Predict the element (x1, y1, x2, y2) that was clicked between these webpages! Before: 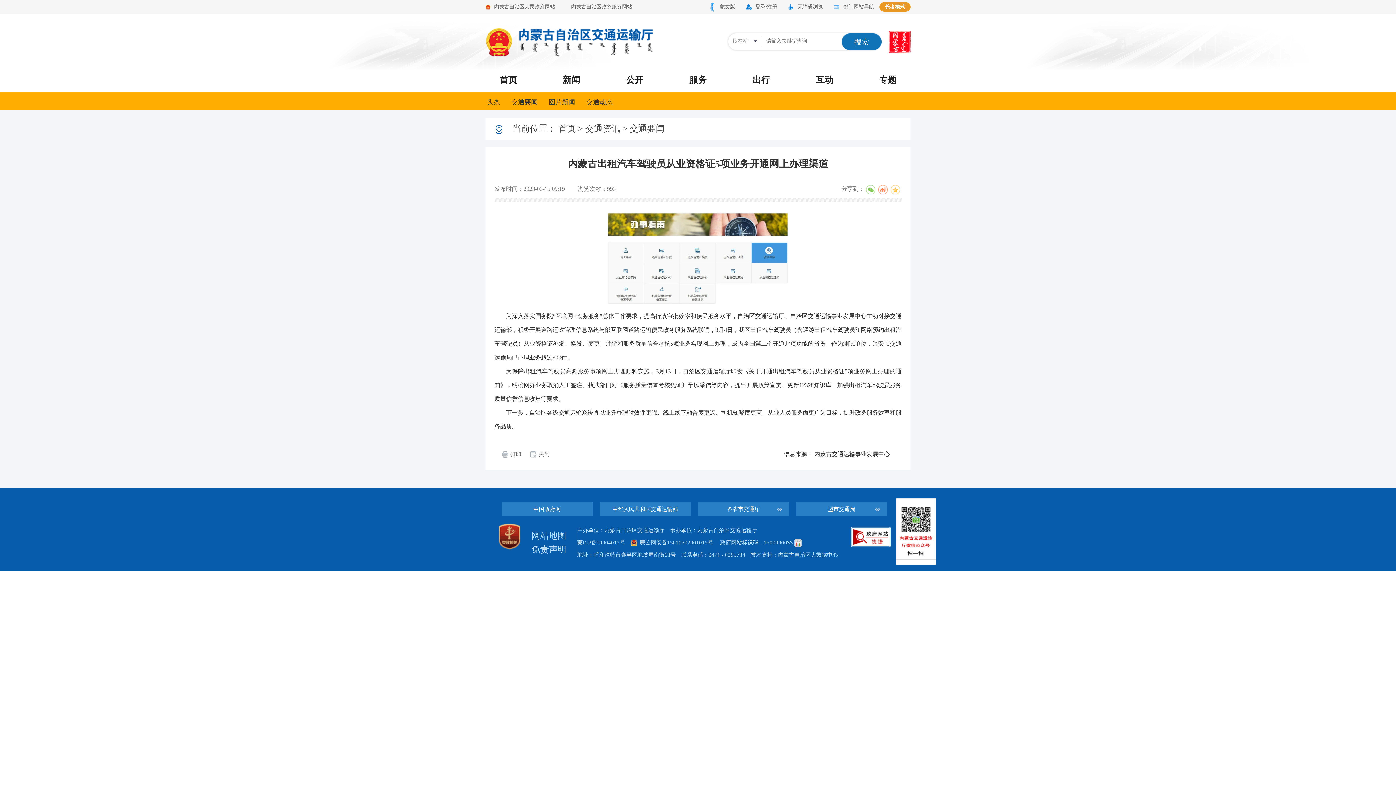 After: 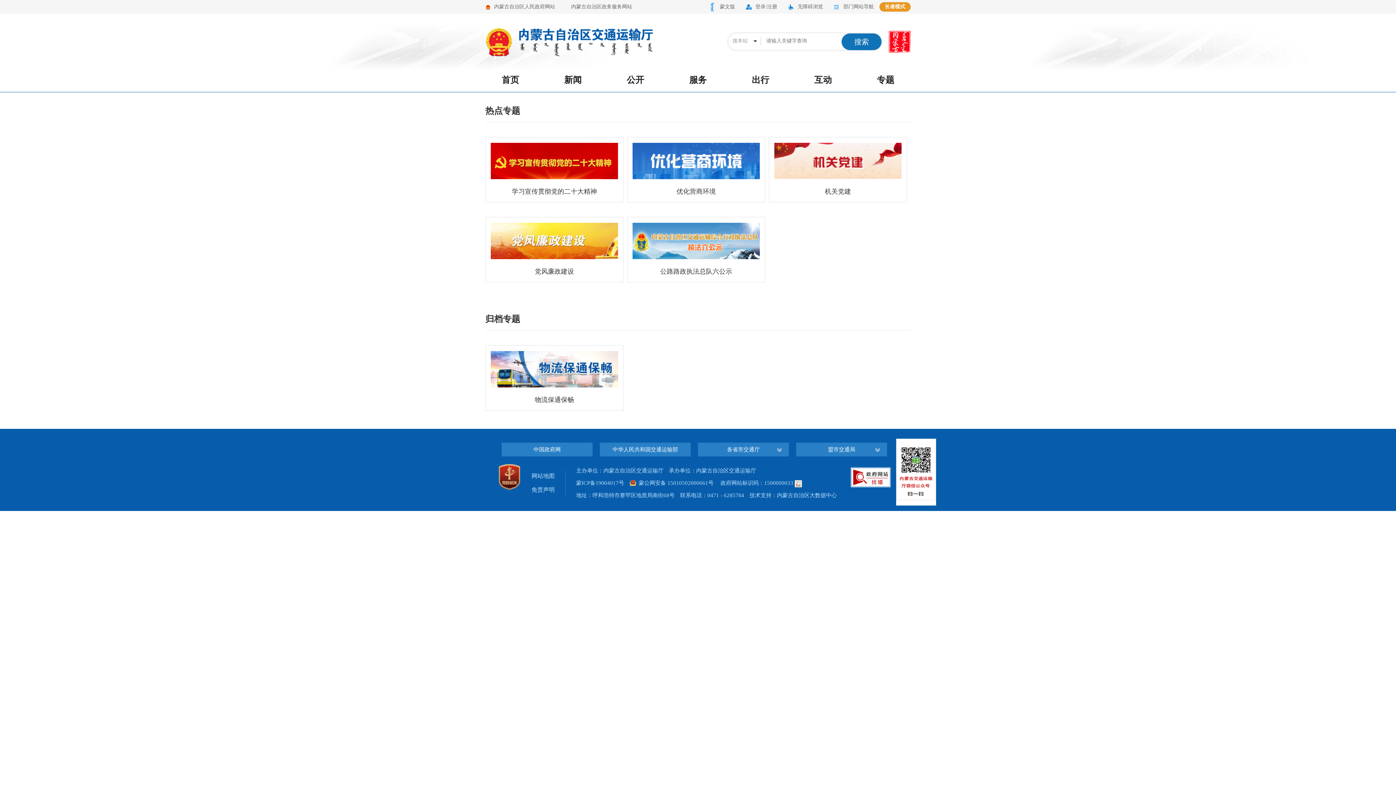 Action: label: 专题 bbox: (857, 69, 918, 92)